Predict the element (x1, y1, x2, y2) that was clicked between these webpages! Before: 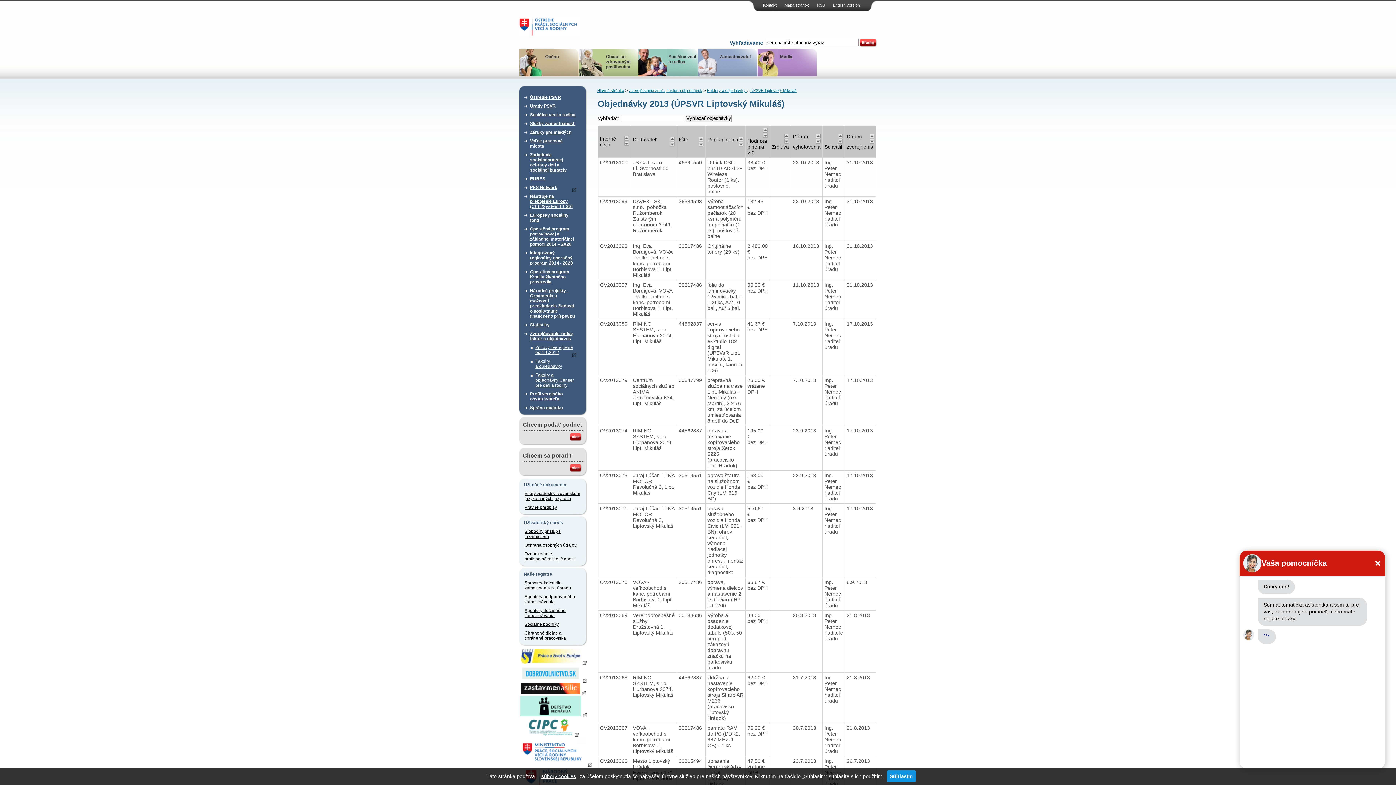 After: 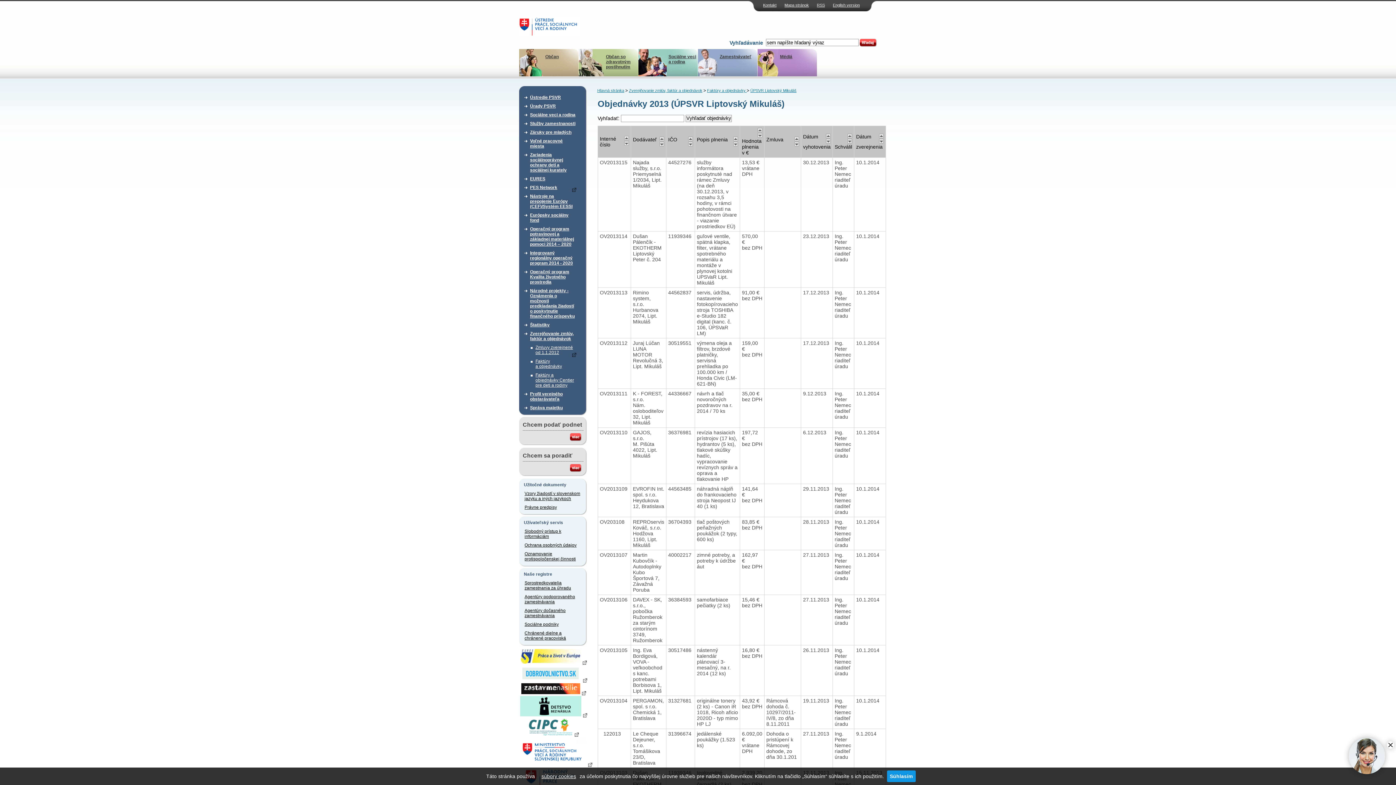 Action: bbox: (838, 133, 842, 138)